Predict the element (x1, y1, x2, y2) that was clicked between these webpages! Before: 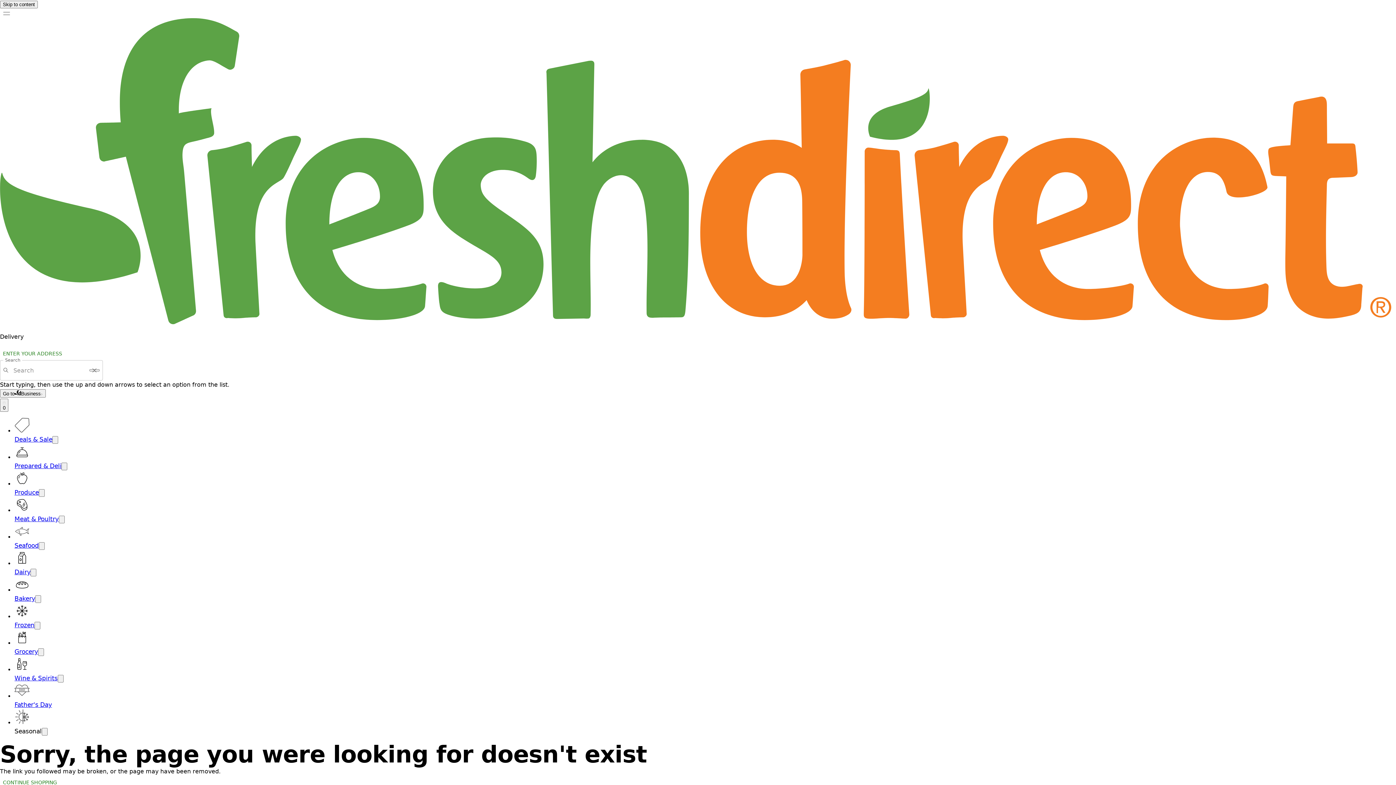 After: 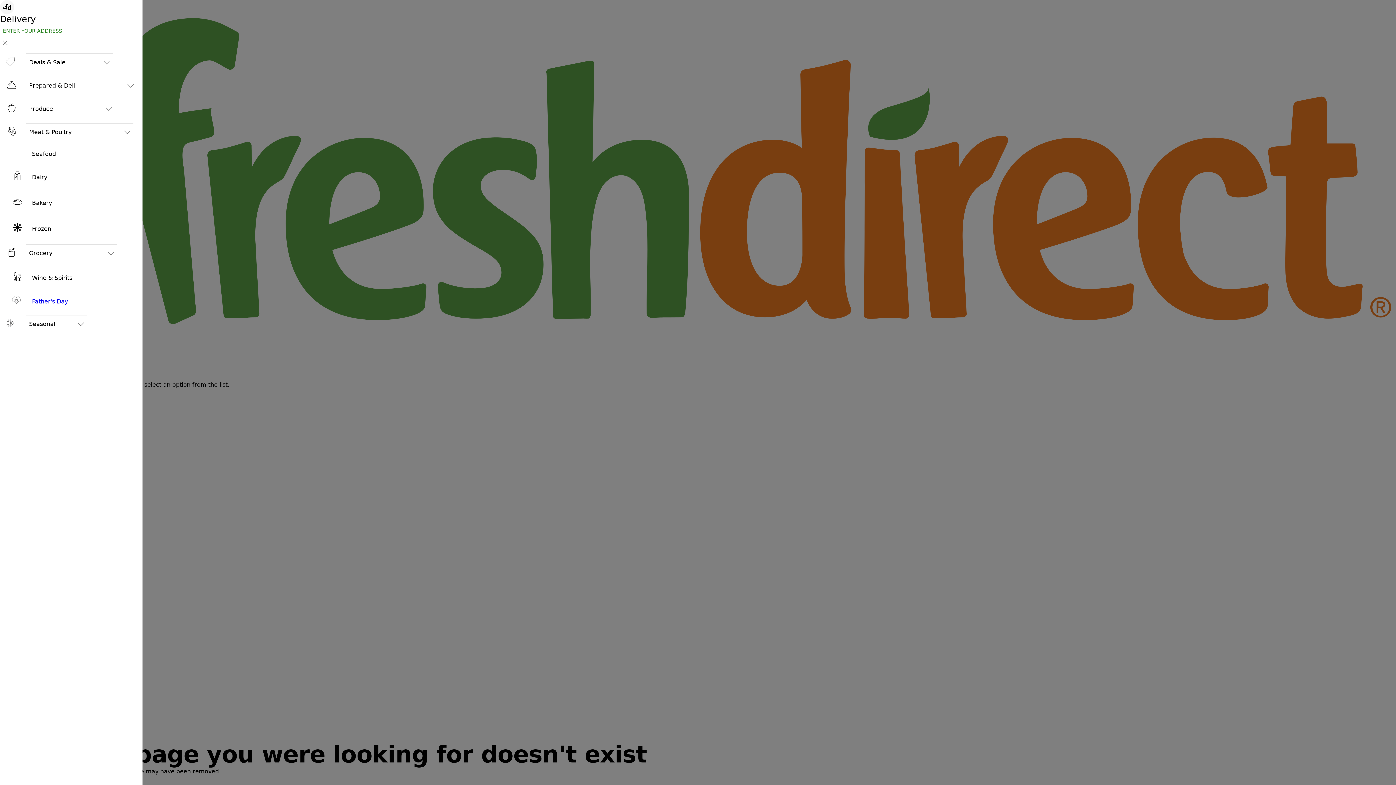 Action: bbox: (0, 8, 13, 18)